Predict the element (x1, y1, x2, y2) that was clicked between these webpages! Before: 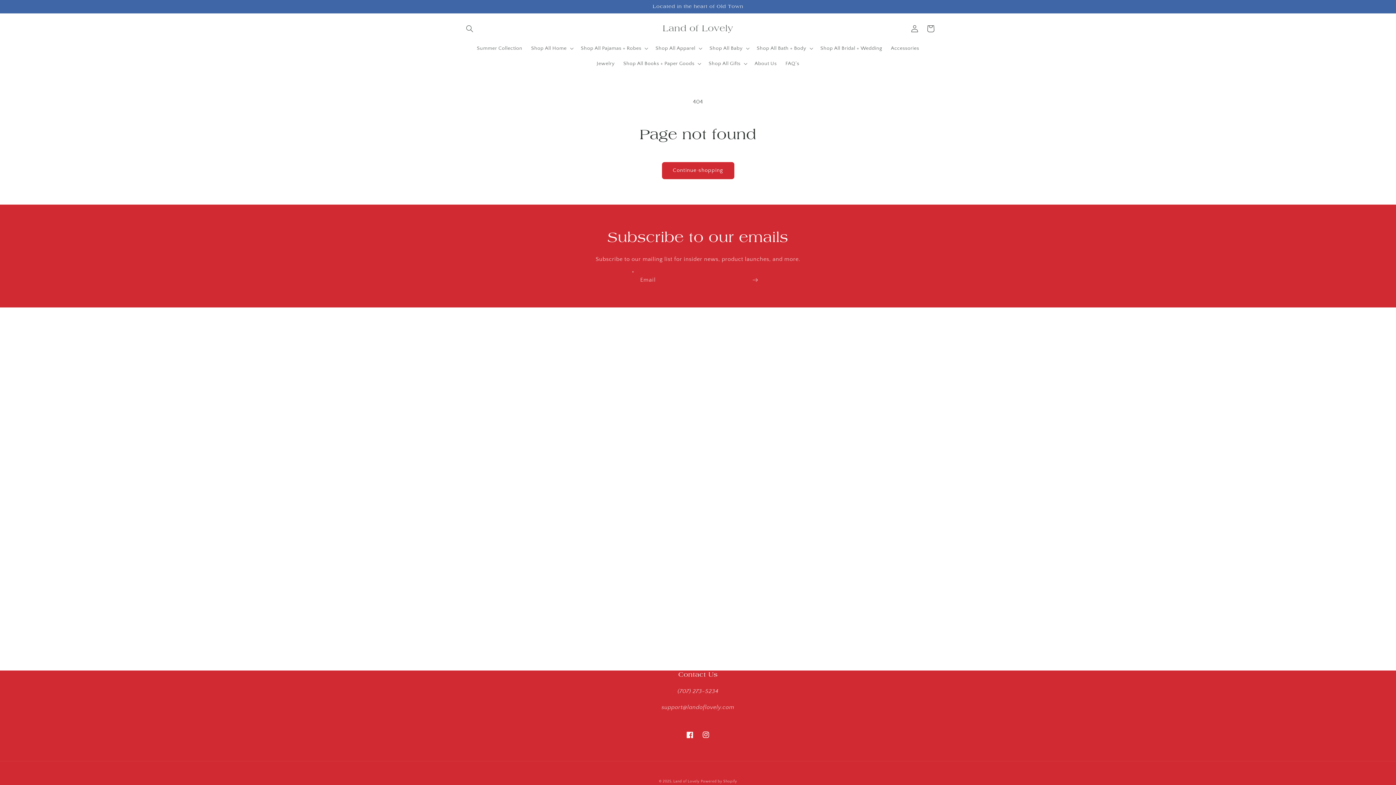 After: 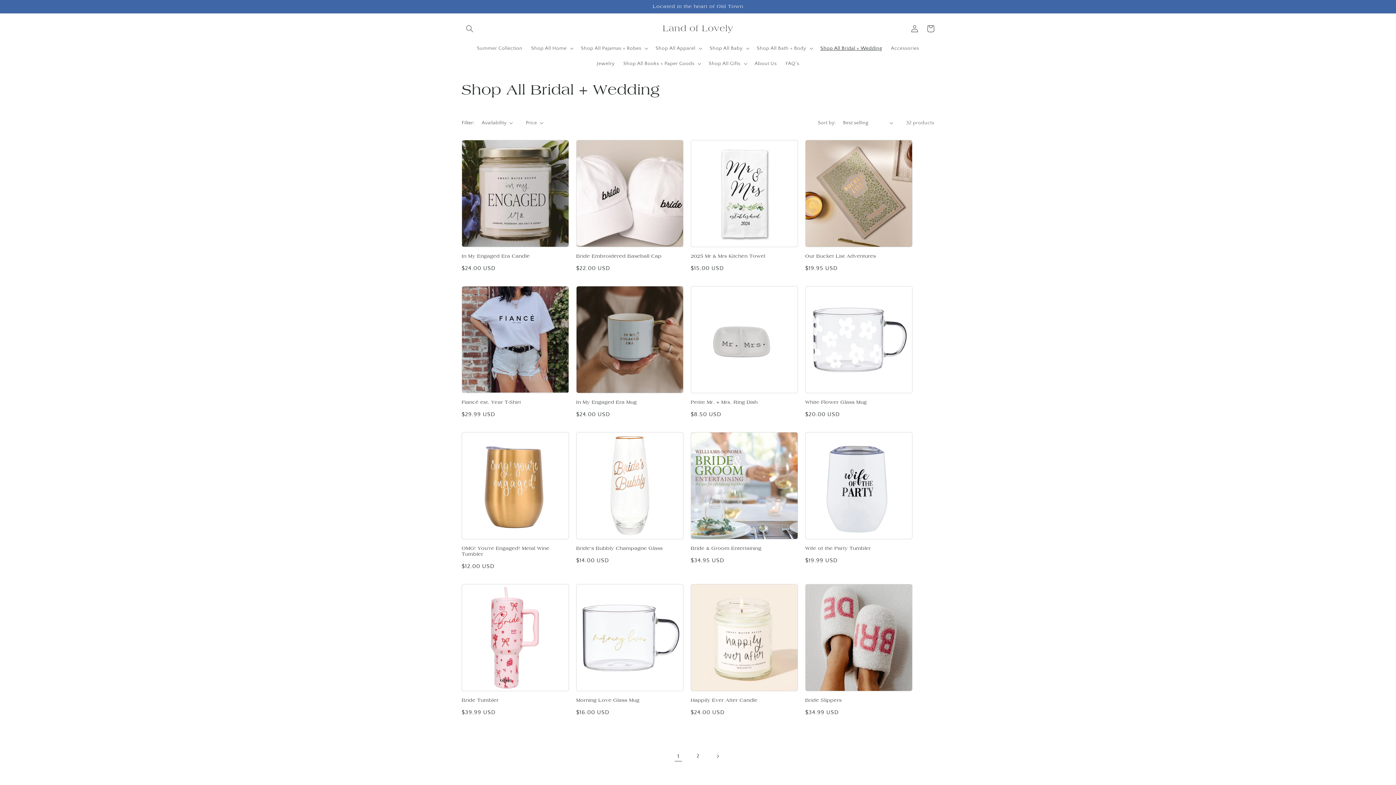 Action: label: Shop All Bridal + Wedding bbox: (816, 40, 886, 55)